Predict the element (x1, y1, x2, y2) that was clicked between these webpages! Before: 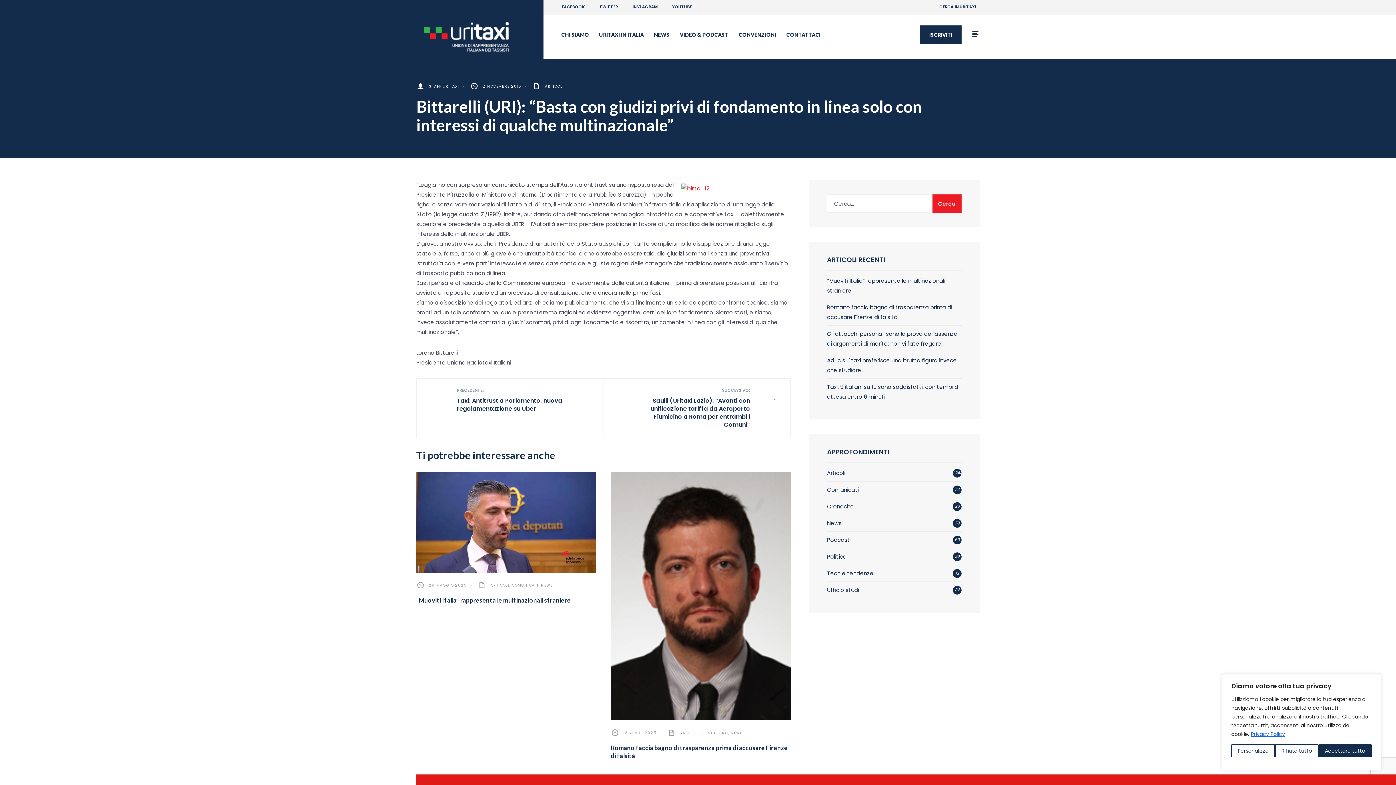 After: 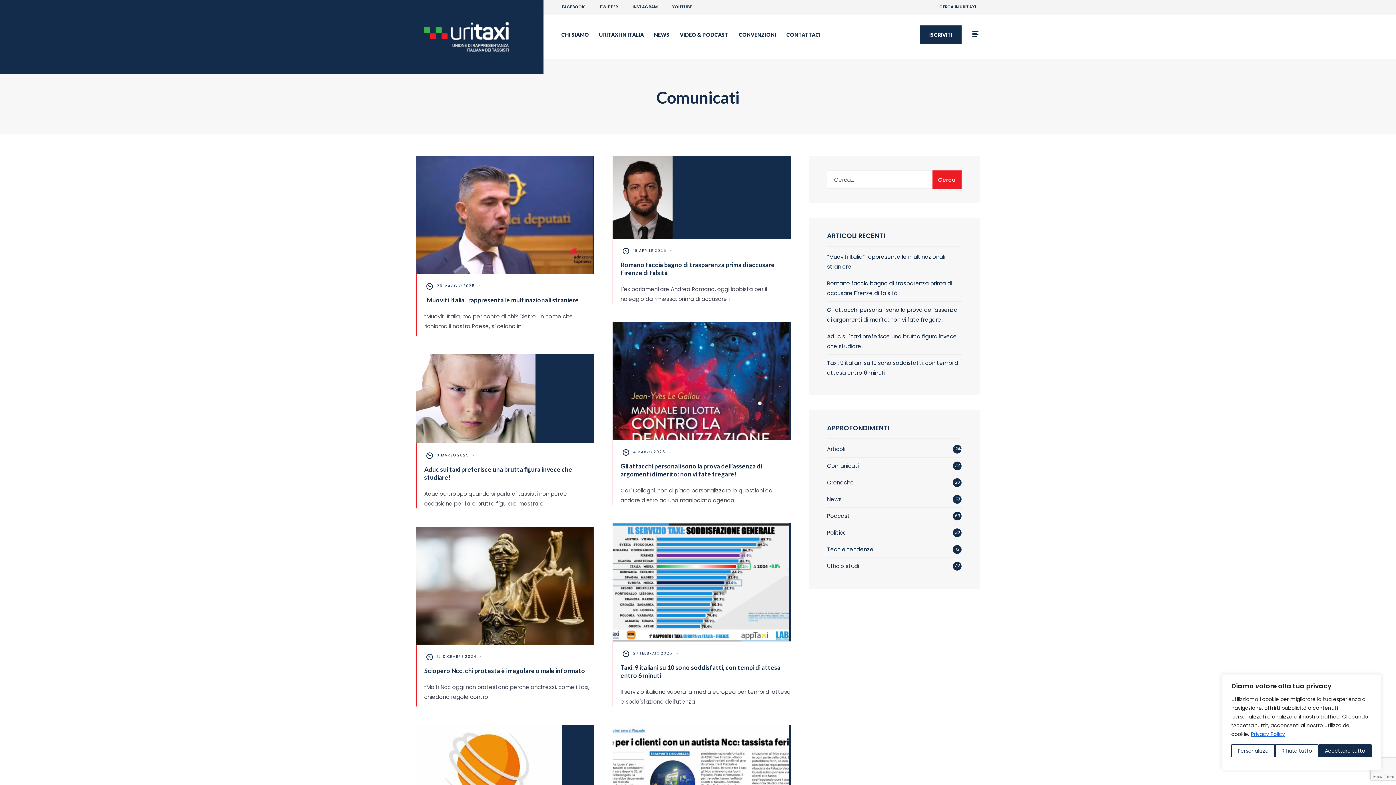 Action: bbox: (827, 486, 858, 493) label: Comunicati